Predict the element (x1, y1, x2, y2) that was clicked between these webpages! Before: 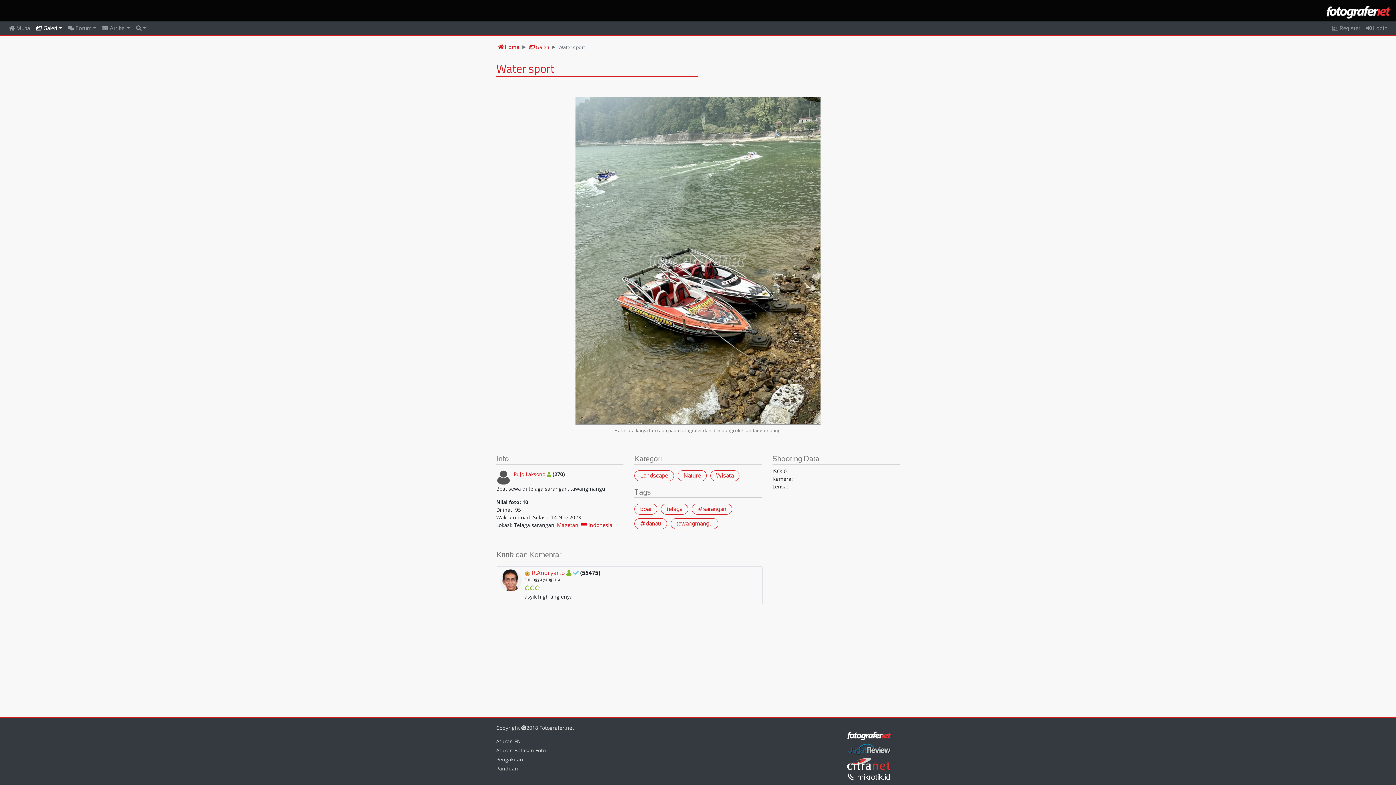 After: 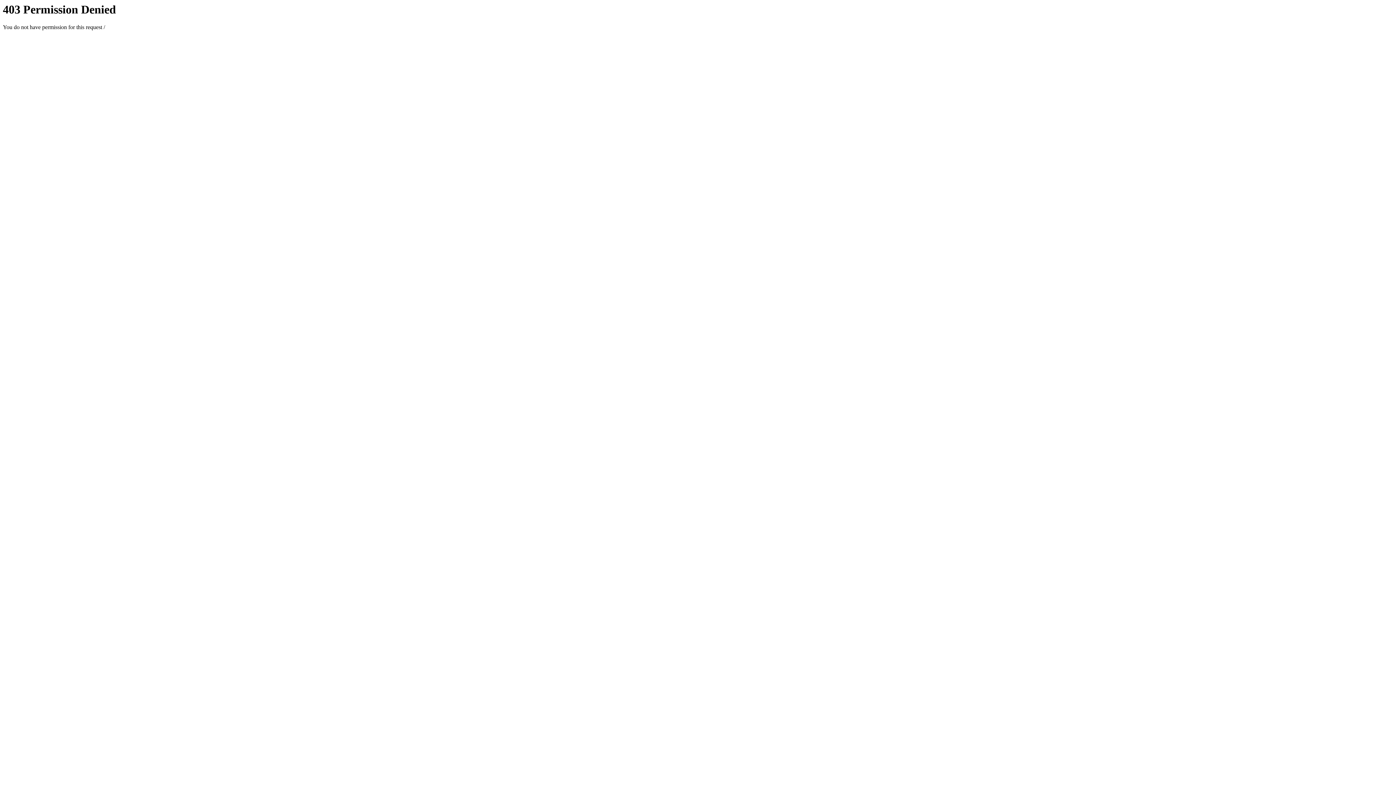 Action: bbox: (847, 745, 891, 752)